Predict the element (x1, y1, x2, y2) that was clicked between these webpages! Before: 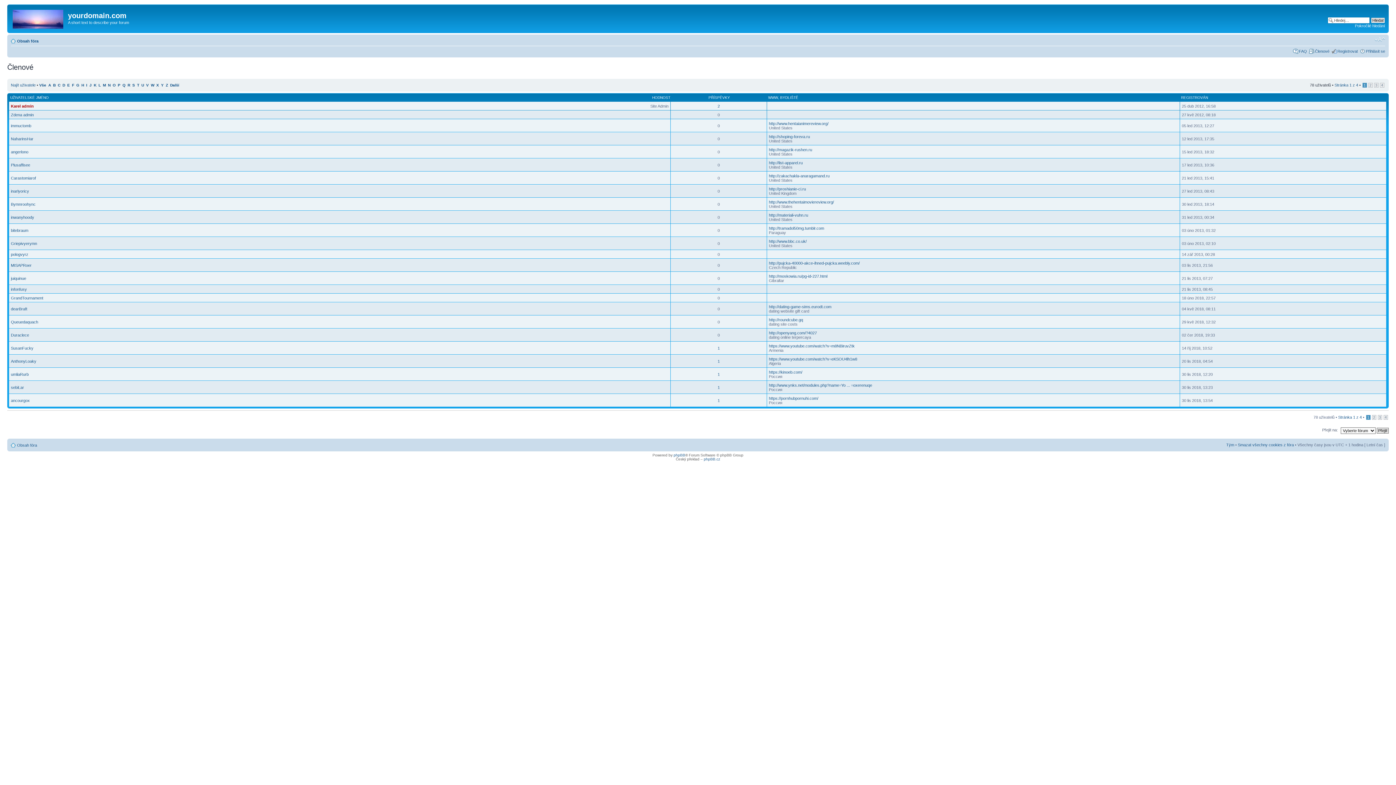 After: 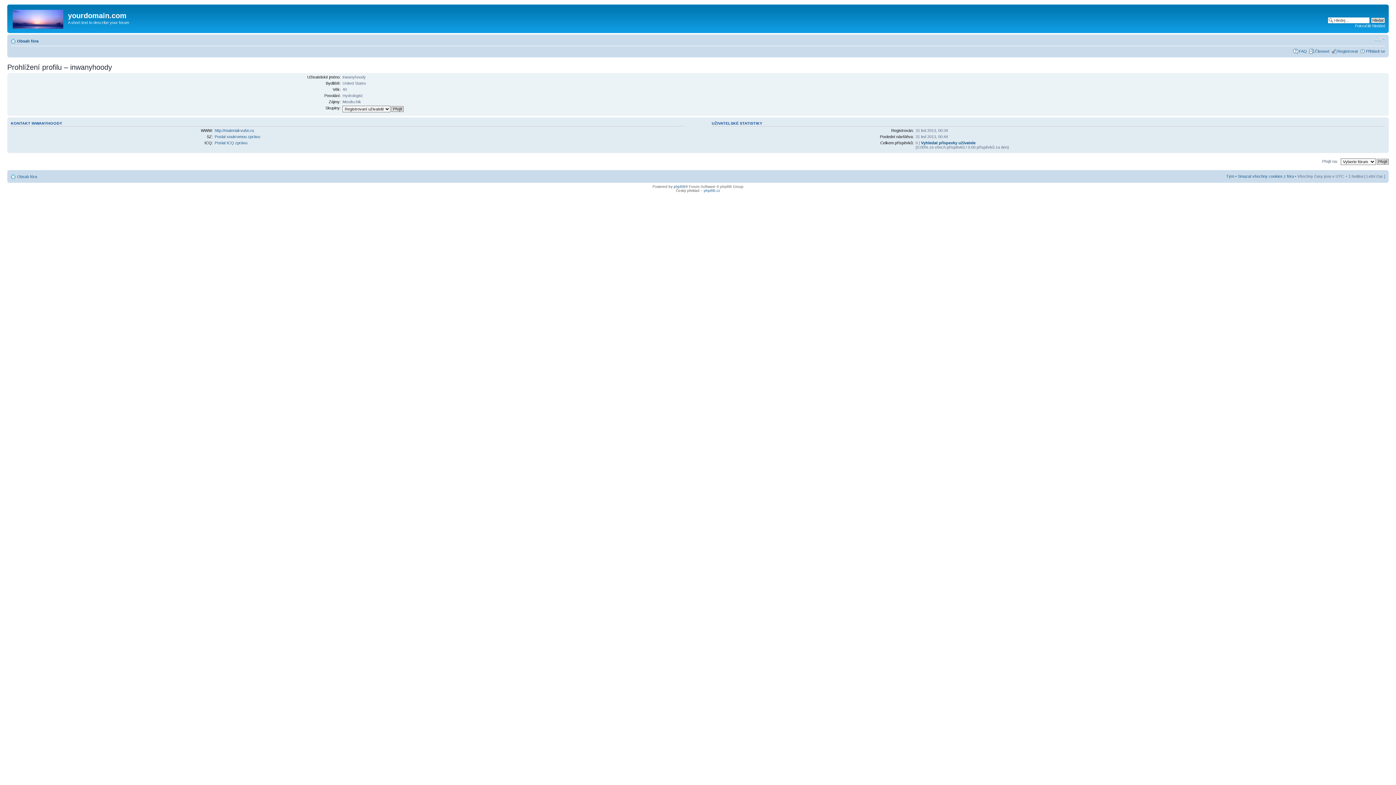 Action: label: inwanyhoody bbox: (10, 215, 34, 219)